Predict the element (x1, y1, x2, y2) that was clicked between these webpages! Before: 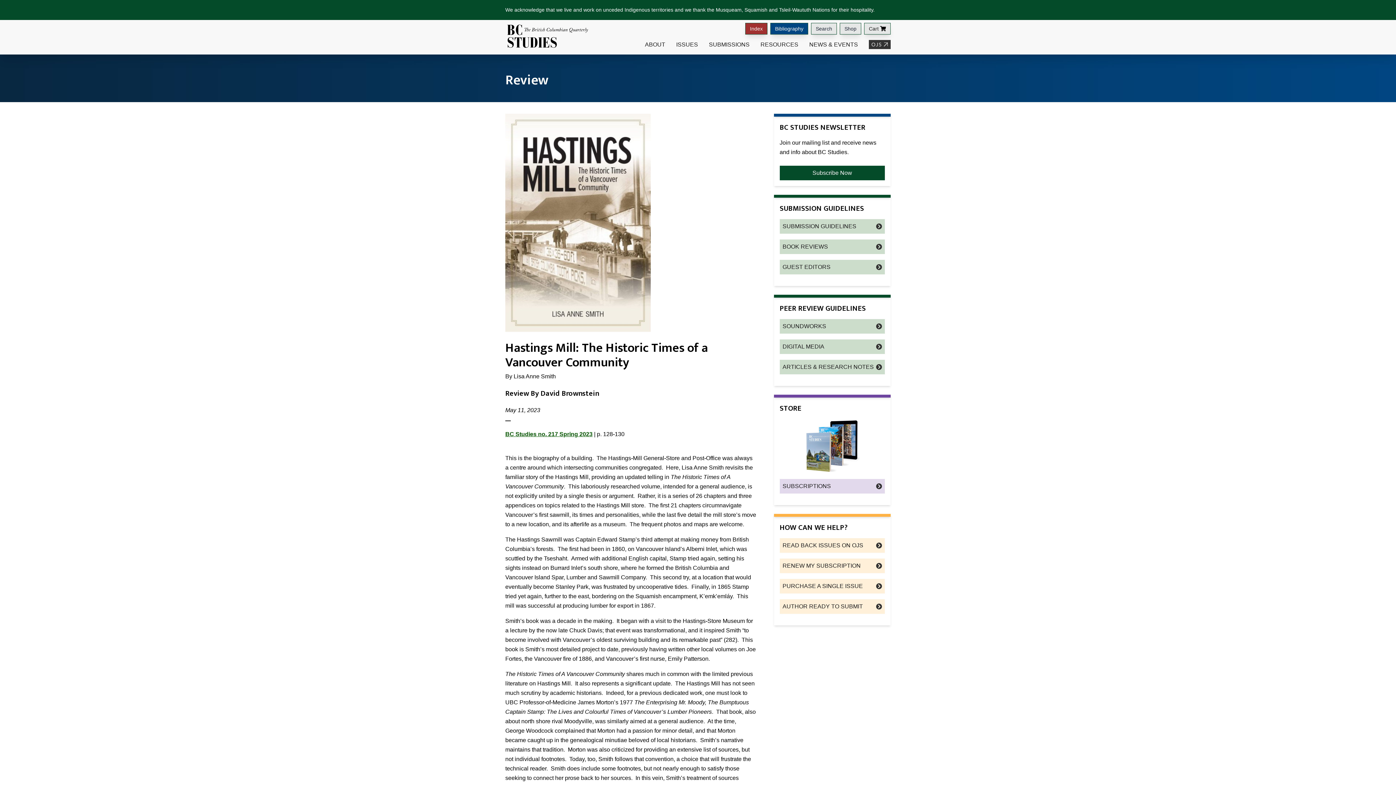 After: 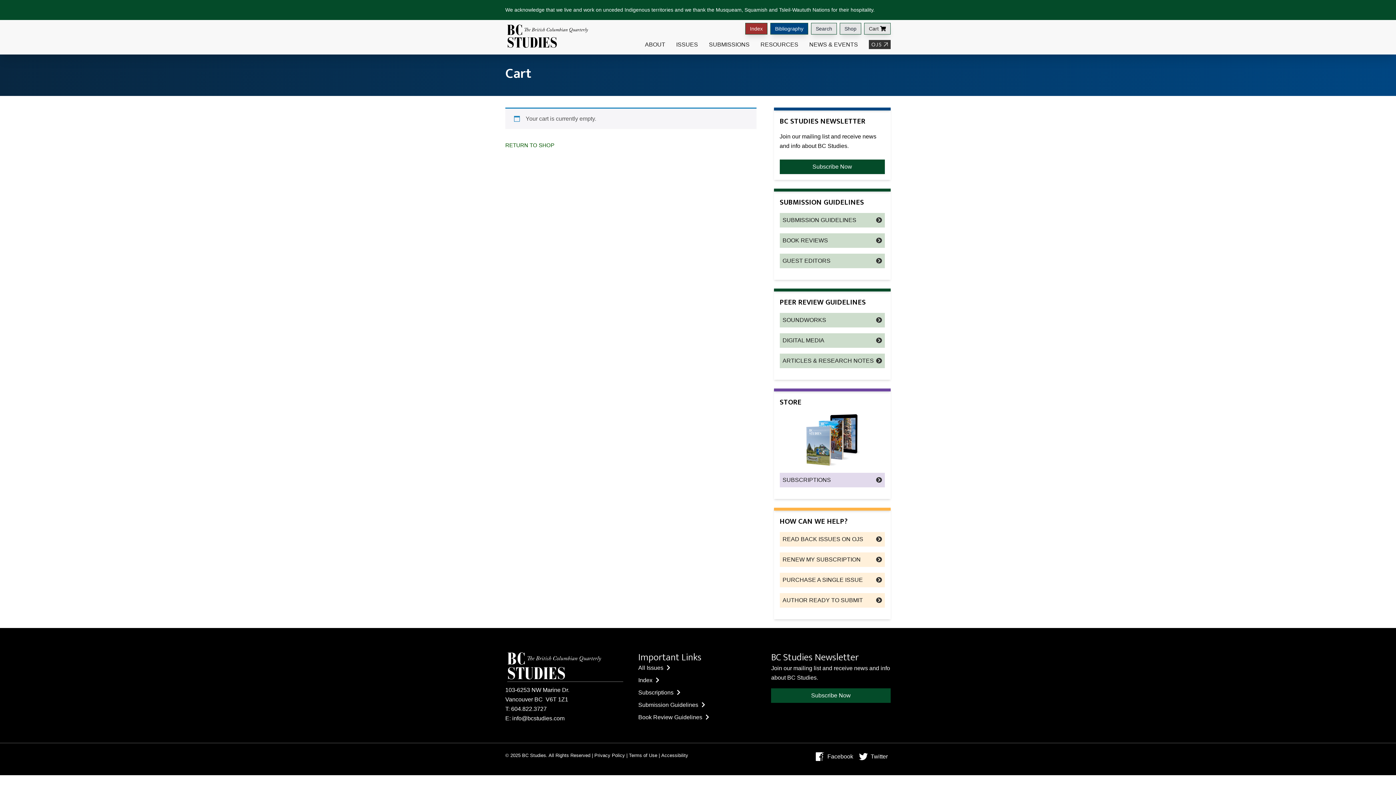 Action: bbox: (864, 22, 890, 34) label: Cart